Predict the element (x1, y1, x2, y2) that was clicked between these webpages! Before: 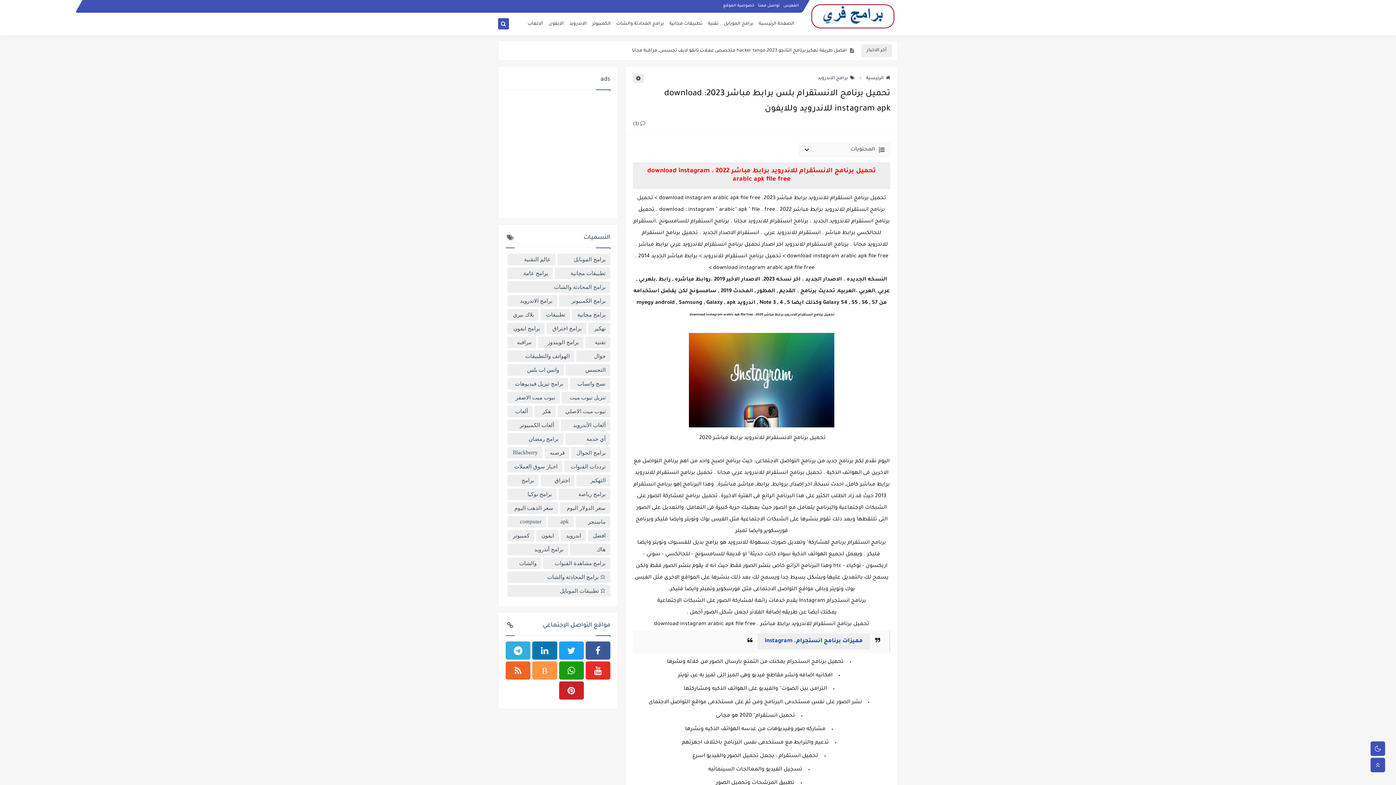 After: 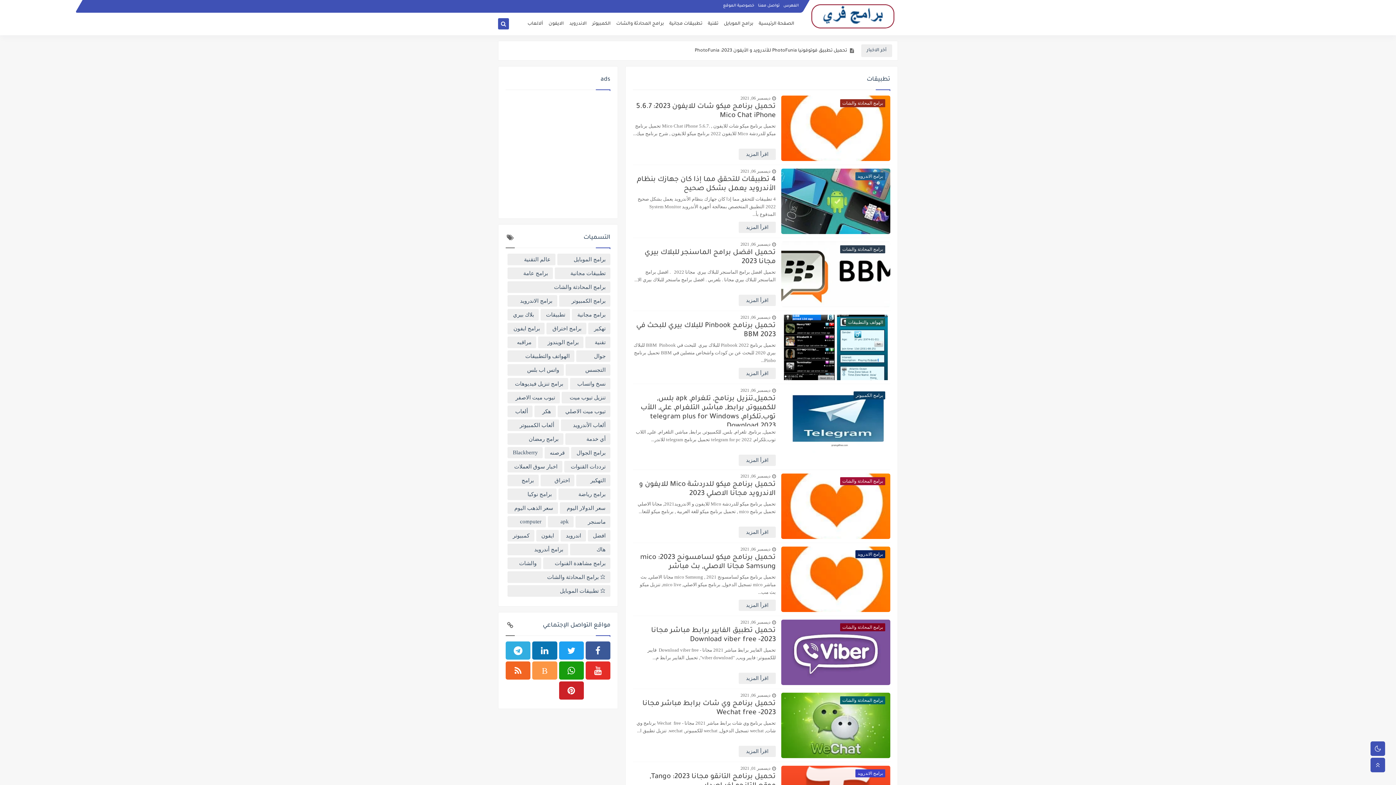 Action: bbox: (540, 309, 570, 320) label: تطبيقات